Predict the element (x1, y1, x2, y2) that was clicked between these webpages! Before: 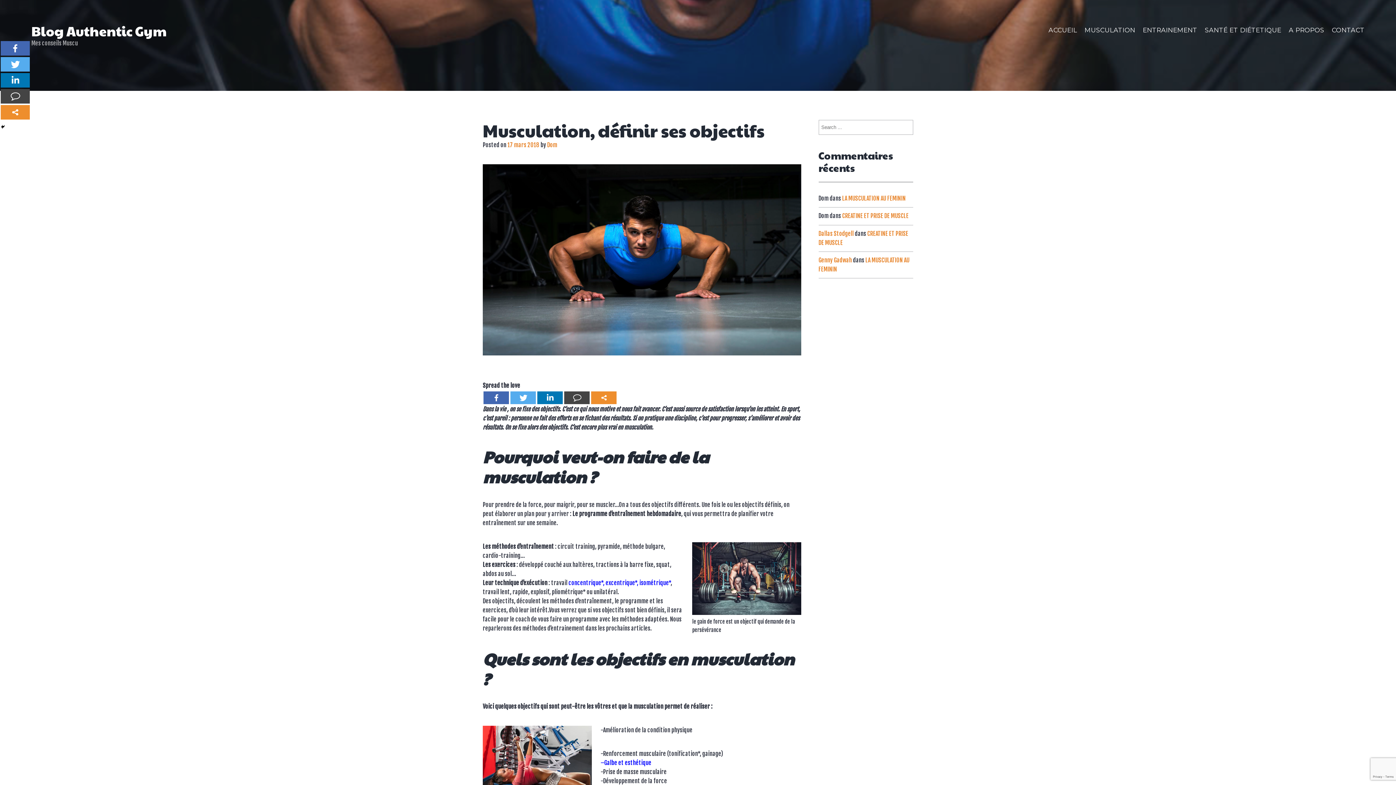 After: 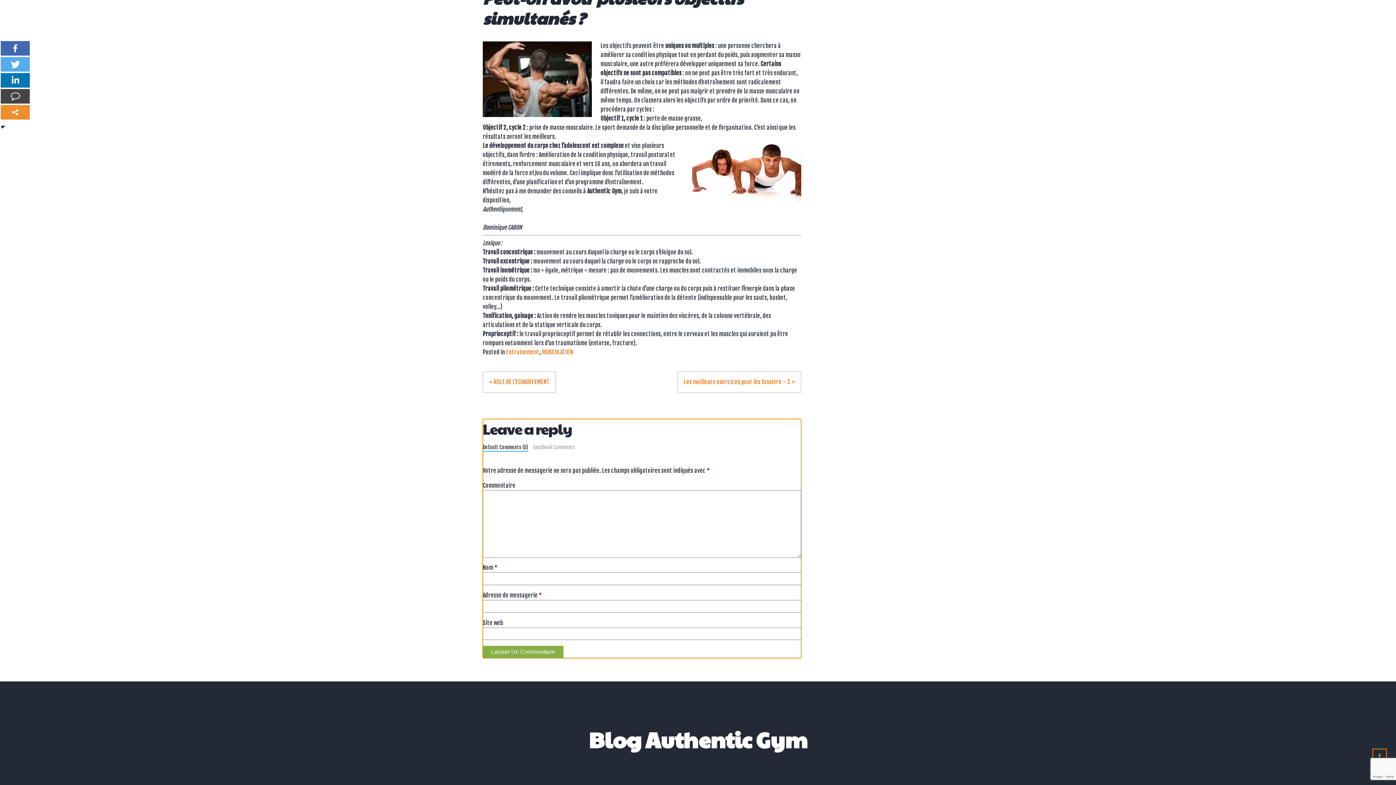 Action: bbox: (0, 89, 29, 103)